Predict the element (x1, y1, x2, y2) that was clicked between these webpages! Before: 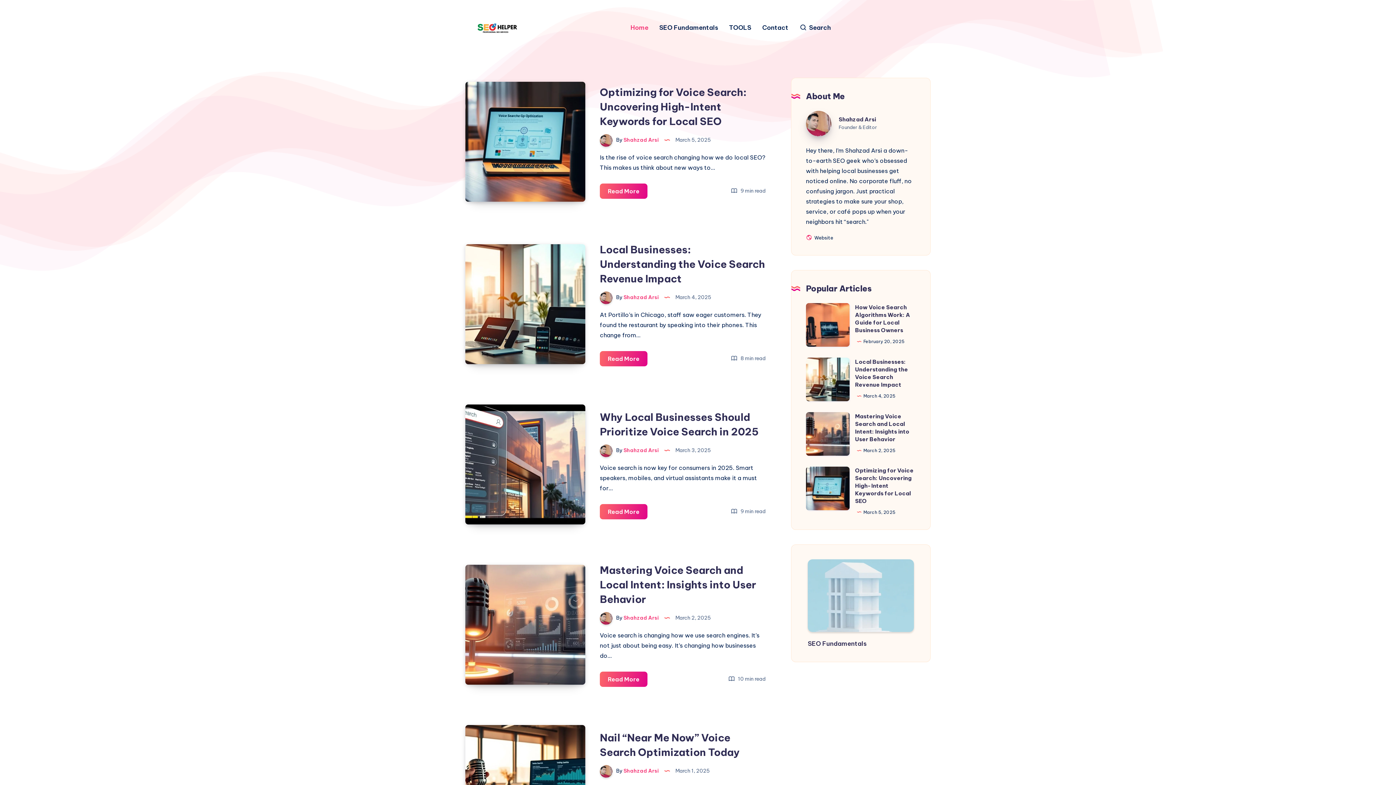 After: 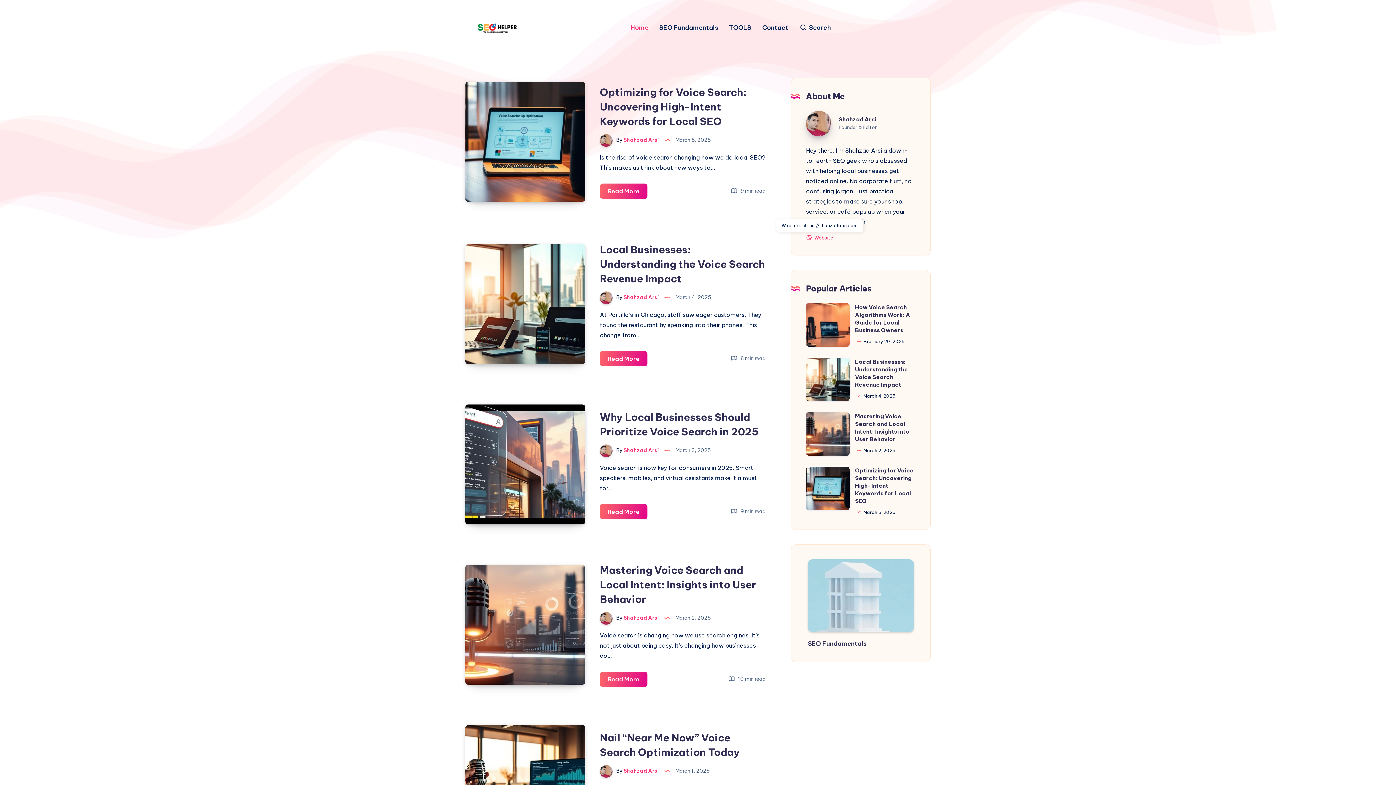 Action: bbox: (806, 233, 833, 242) label:  Website
Website